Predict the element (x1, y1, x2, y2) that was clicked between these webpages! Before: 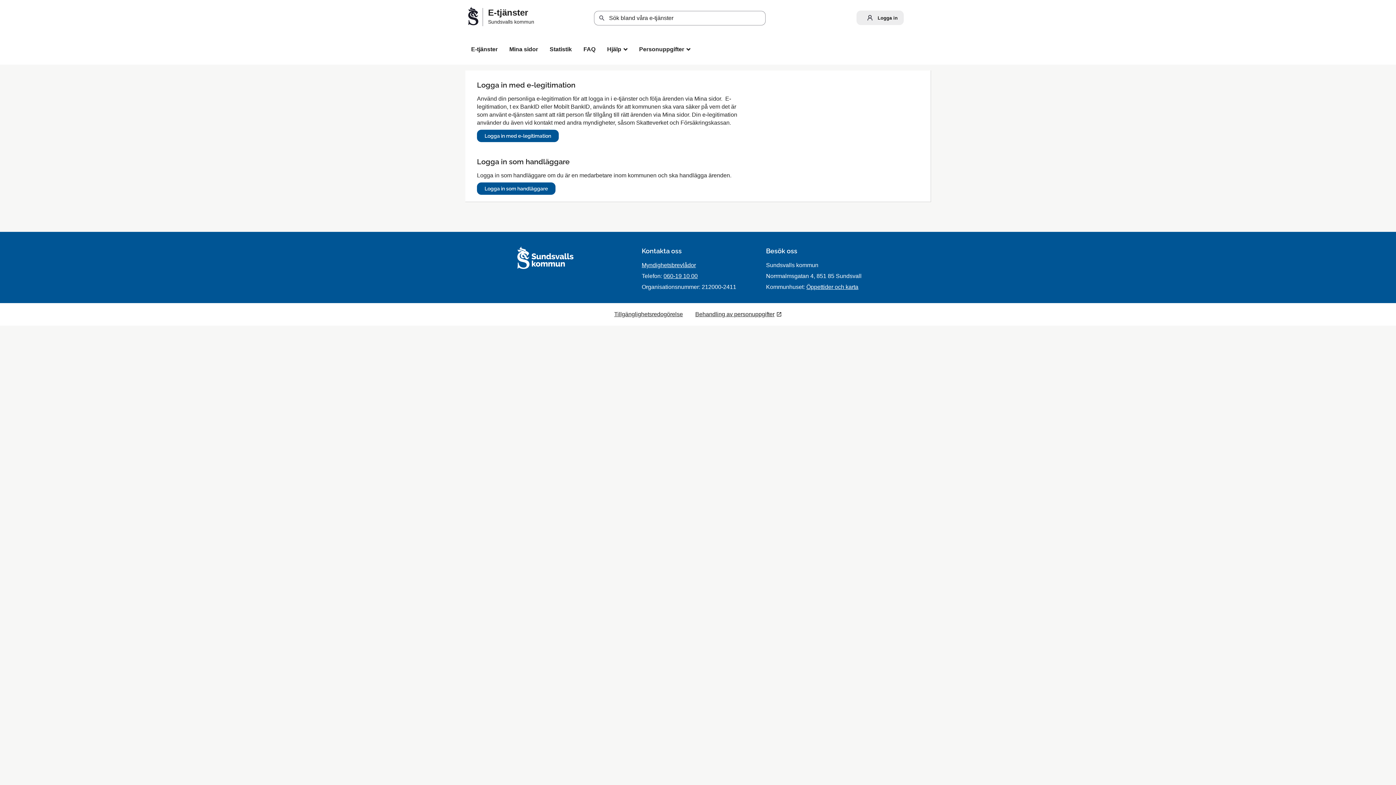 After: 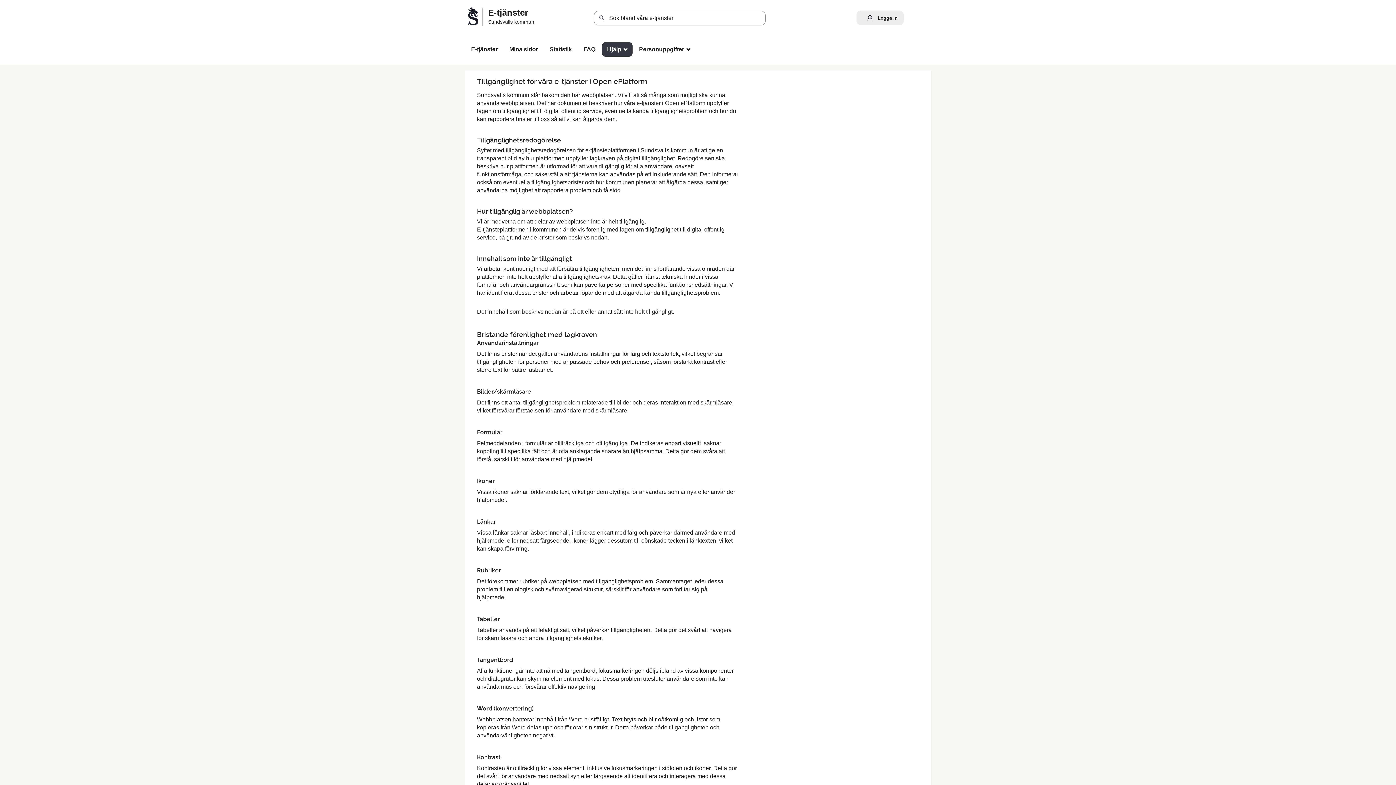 Action: label: Tillgänglighetsredogörelse bbox: (614, 311, 683, 317)